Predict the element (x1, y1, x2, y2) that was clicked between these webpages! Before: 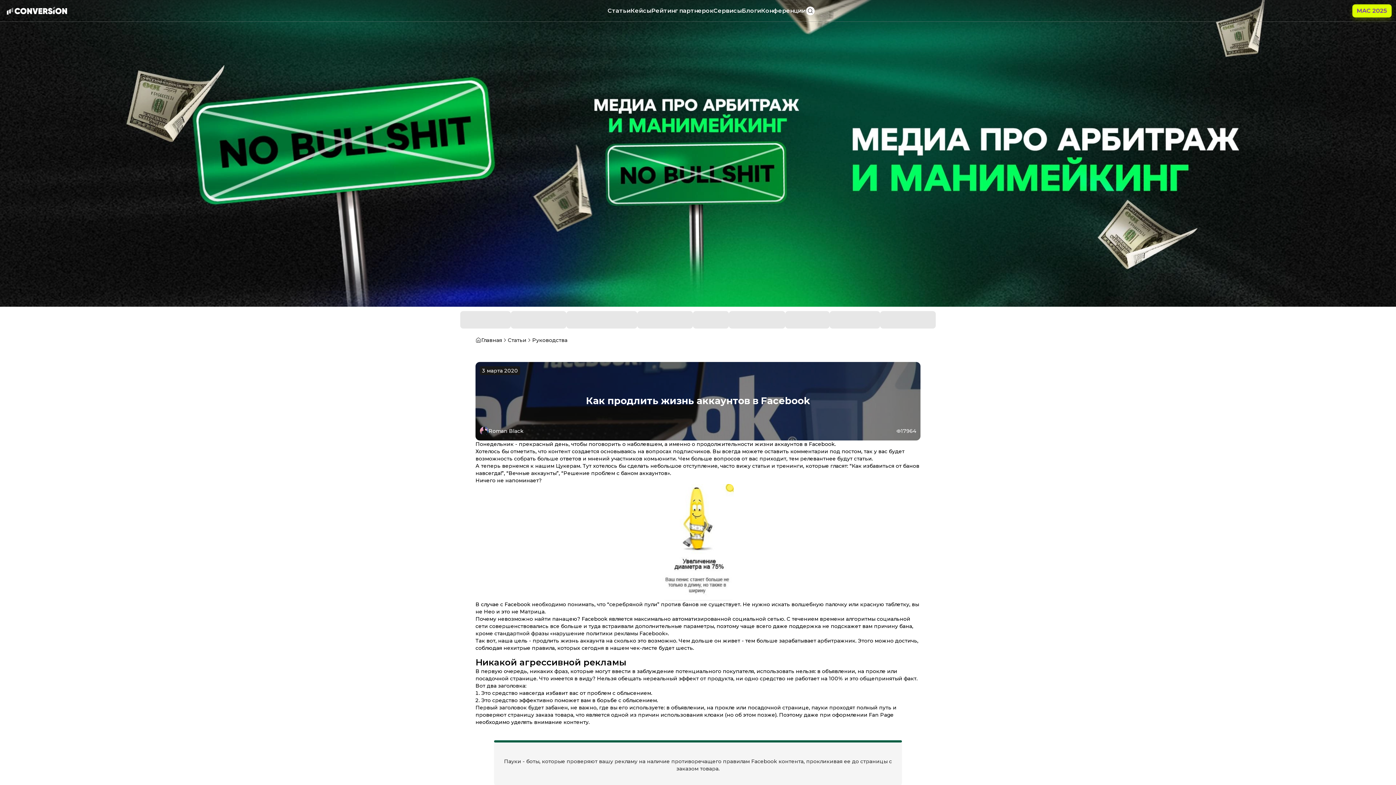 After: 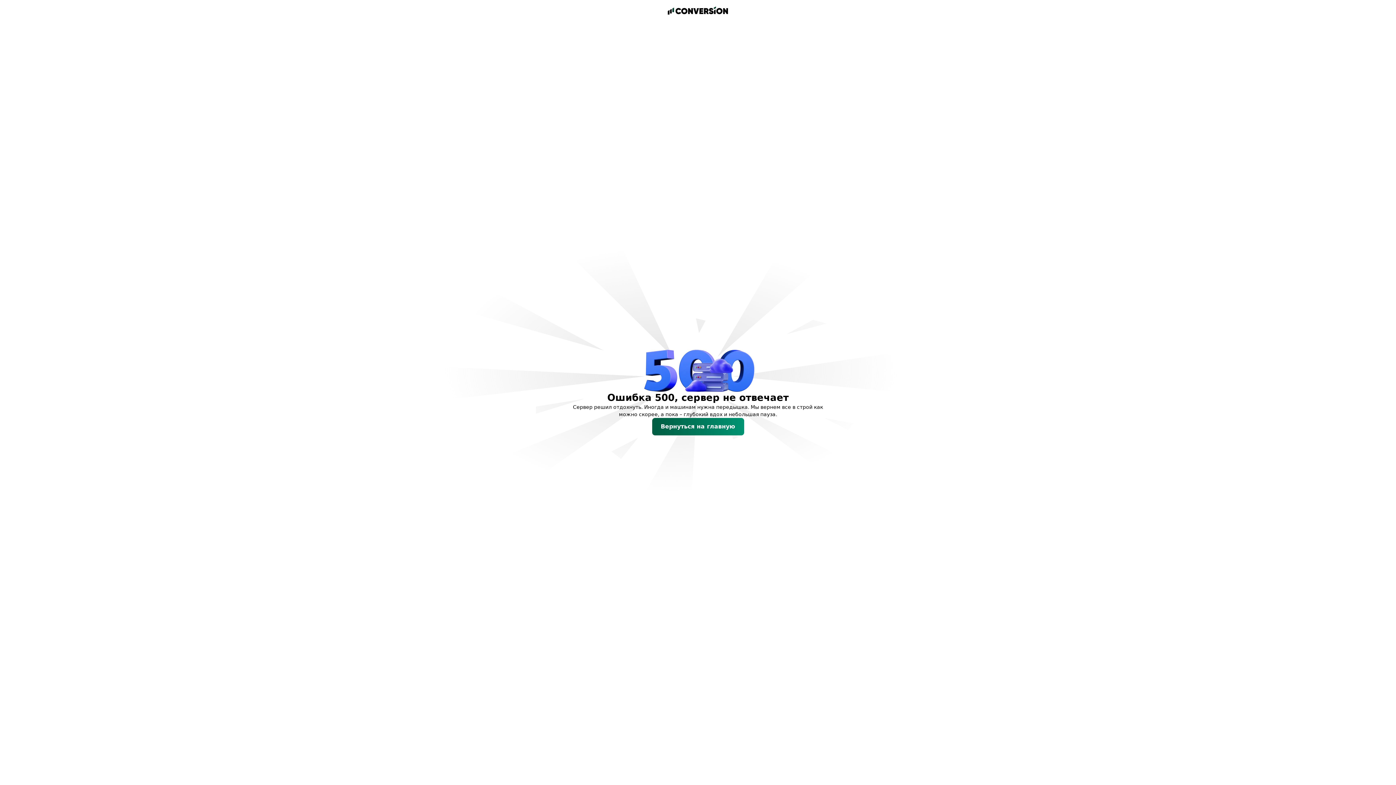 Action: bbox: (4, 6, 69, 15)